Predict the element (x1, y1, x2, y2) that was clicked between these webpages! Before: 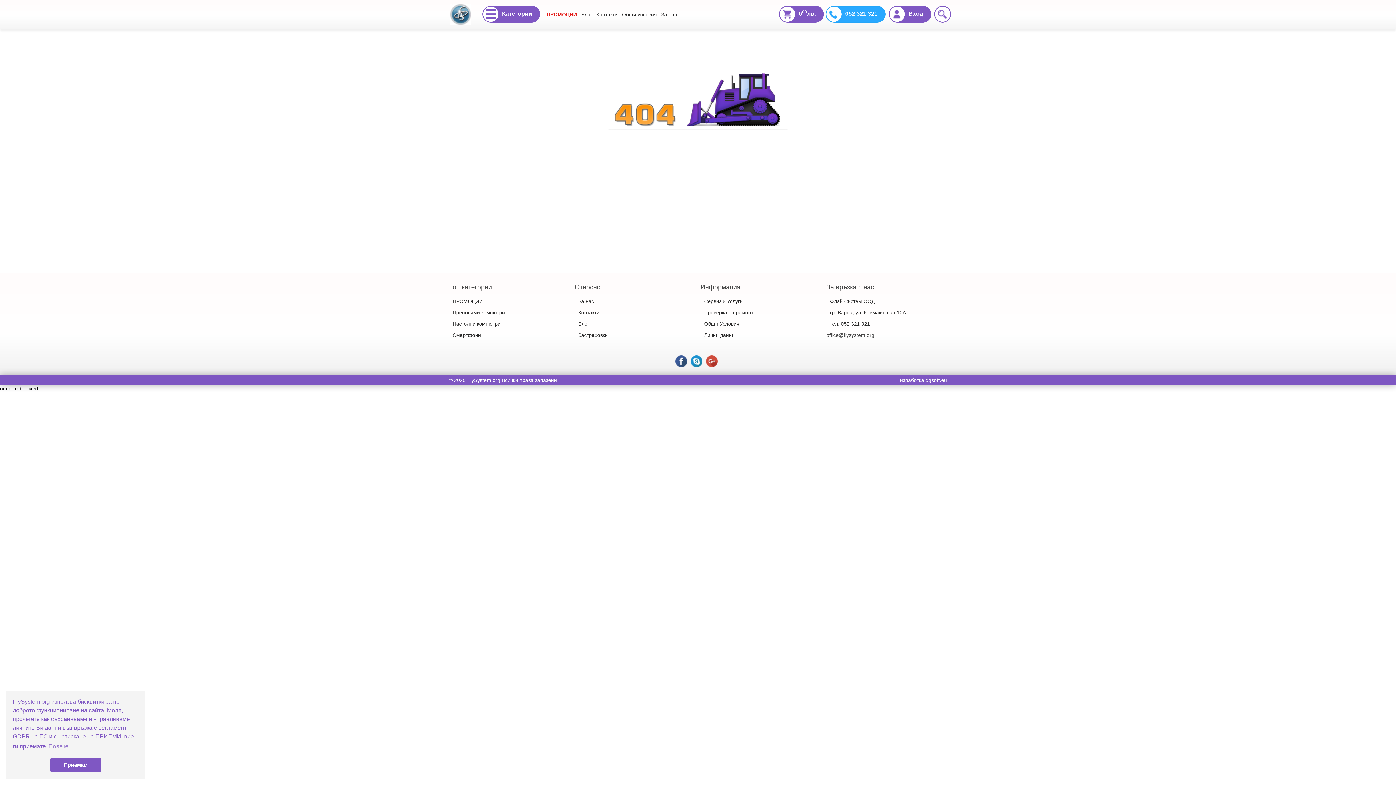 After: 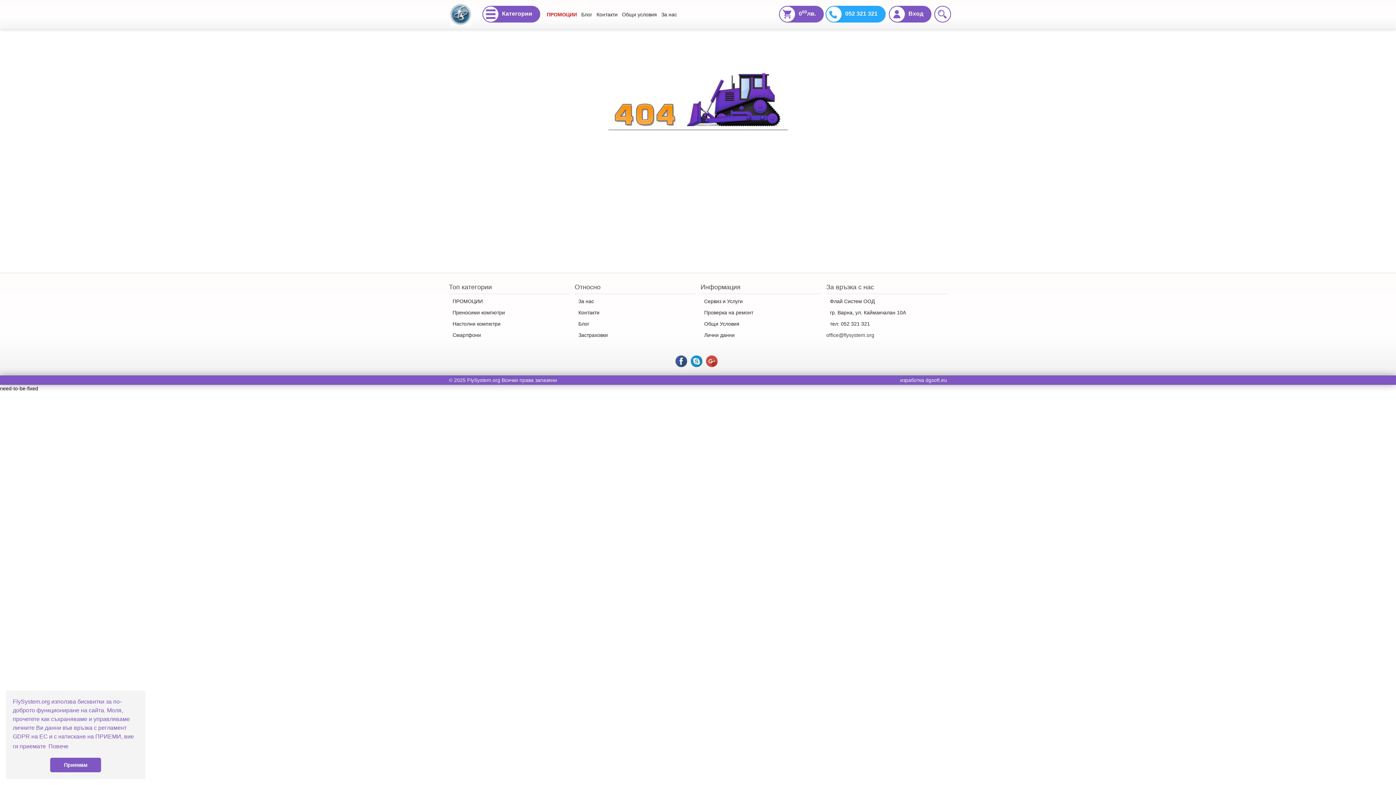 Action: bbox: (47, 741, 69, 752) label: learn more about cookies